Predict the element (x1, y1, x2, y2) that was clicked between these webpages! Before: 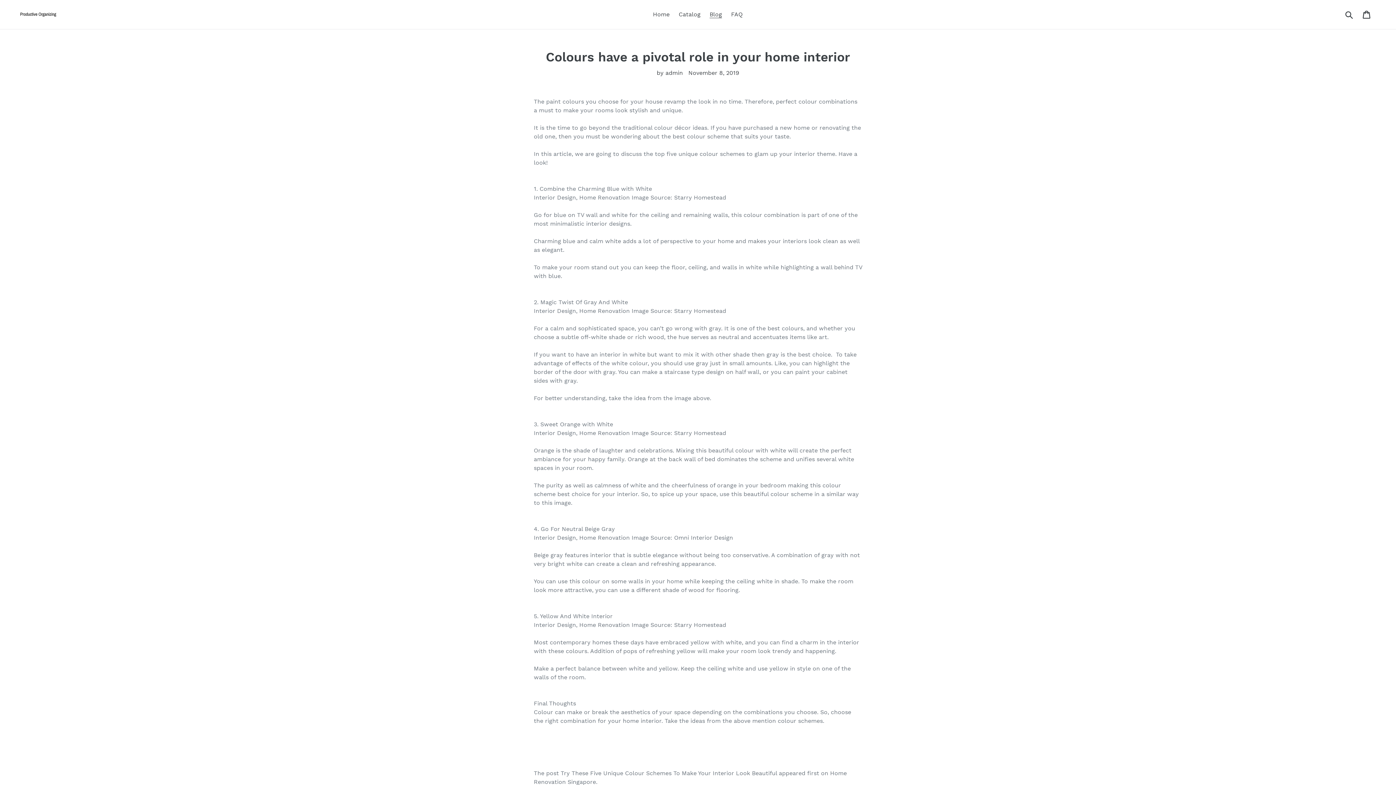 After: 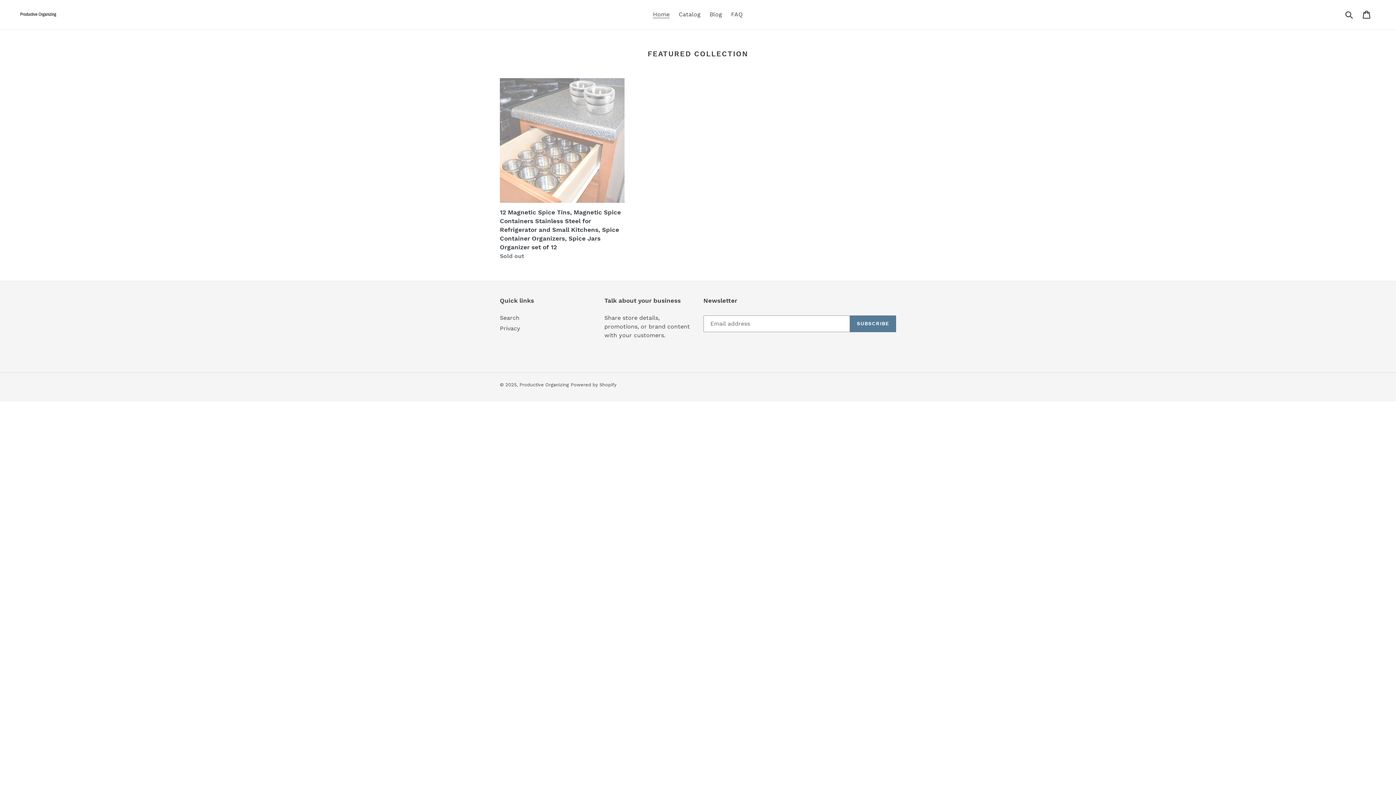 Action: bbox: (649, 9, 673, 20) label: Home